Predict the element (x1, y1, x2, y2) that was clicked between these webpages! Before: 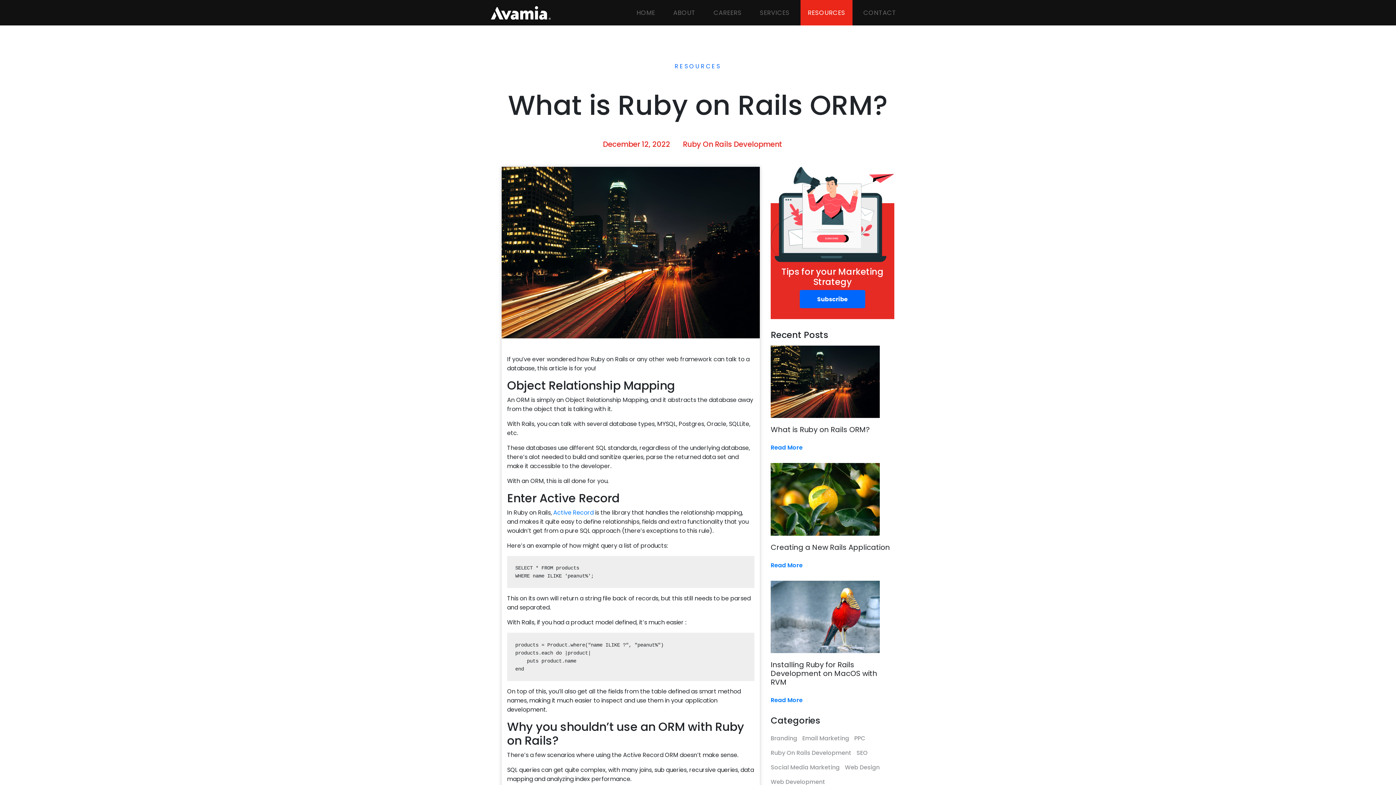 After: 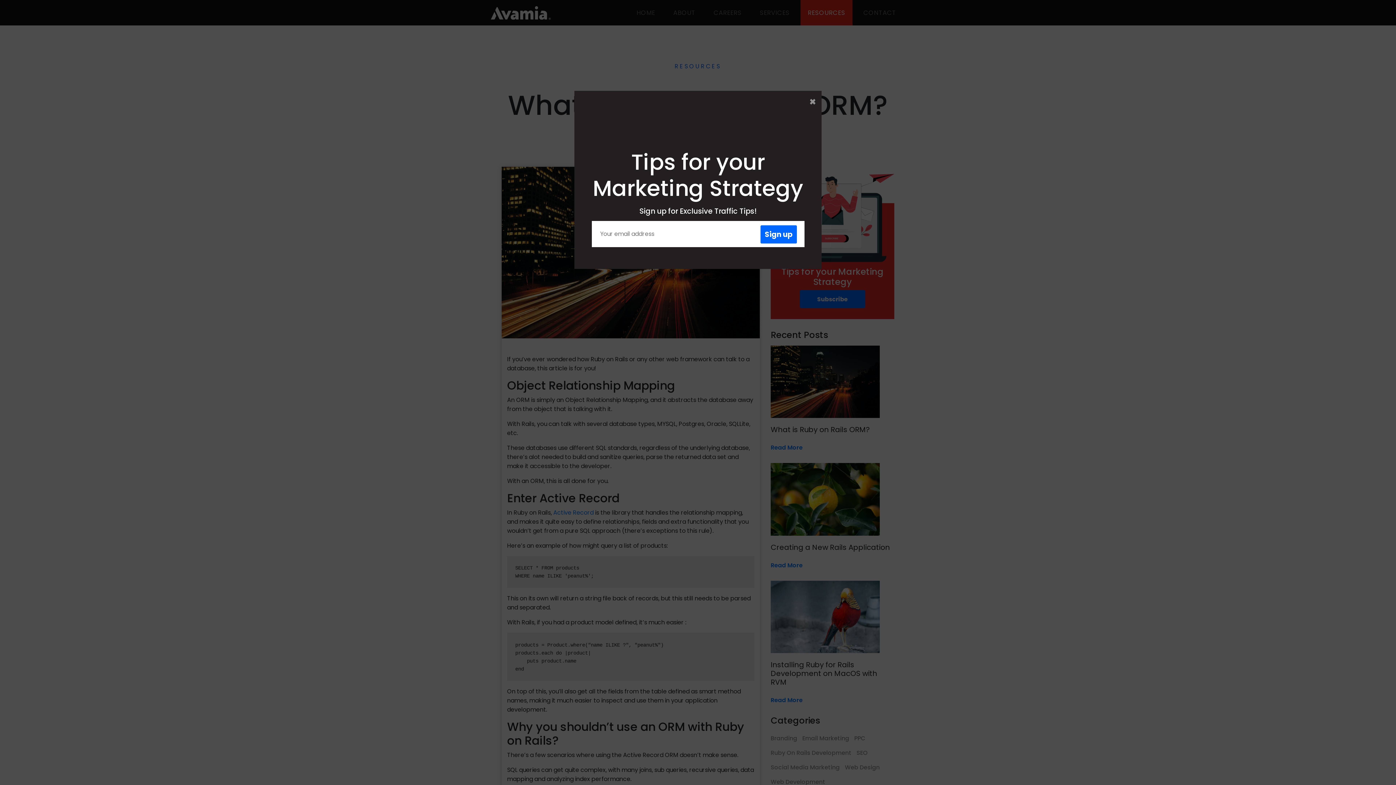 Action: label: Subscribe bbox: (800, 290, 865, 308)